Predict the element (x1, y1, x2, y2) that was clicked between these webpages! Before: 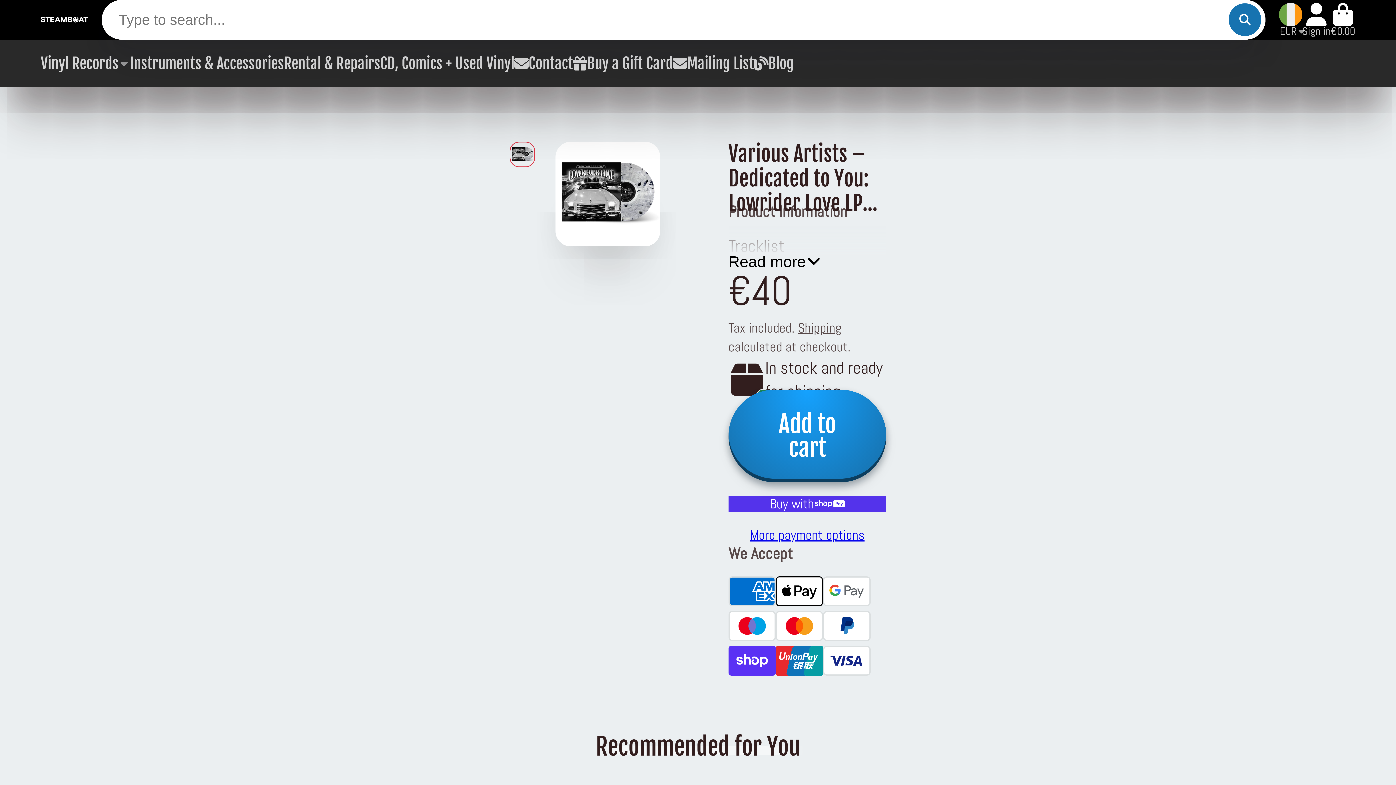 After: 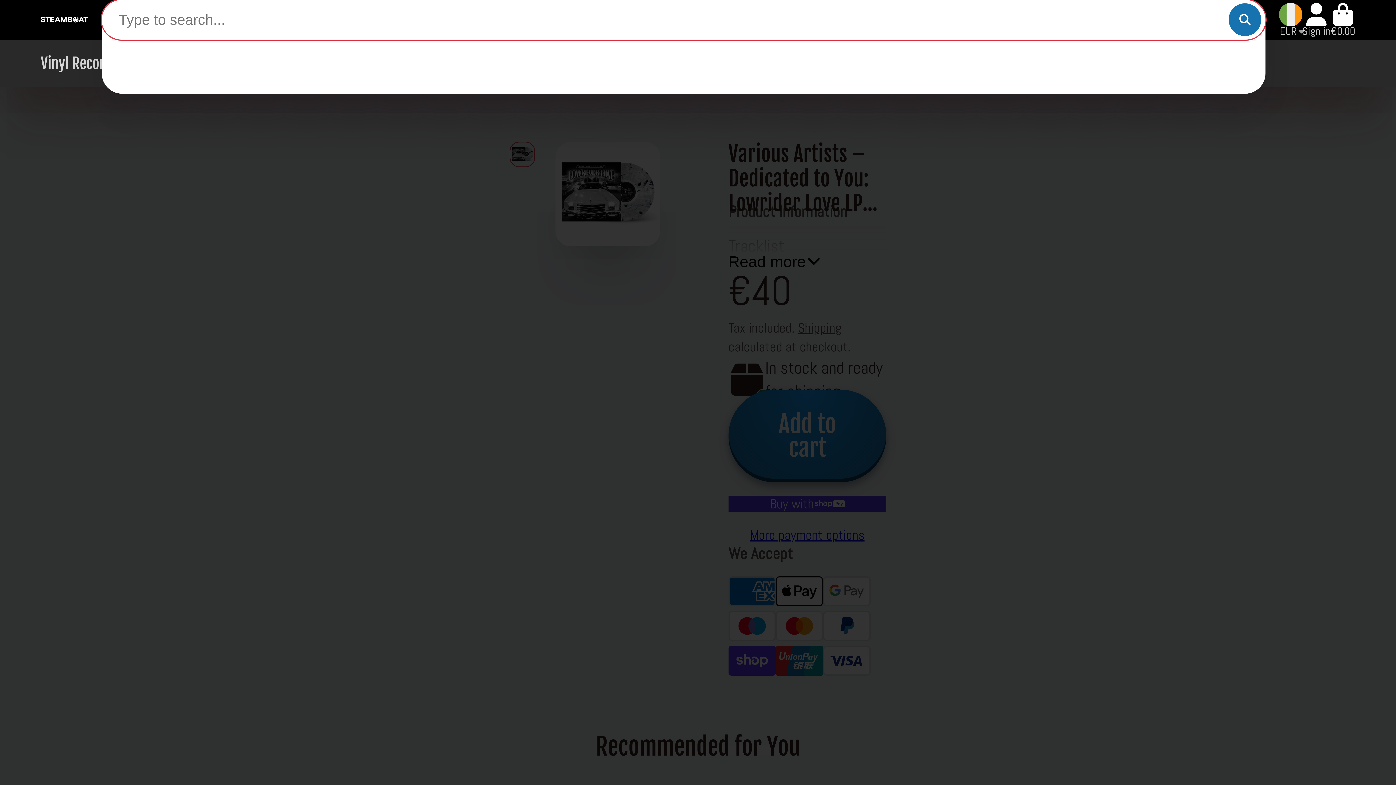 Action: label: Search bbox: (1228, 3, 1261, 36)